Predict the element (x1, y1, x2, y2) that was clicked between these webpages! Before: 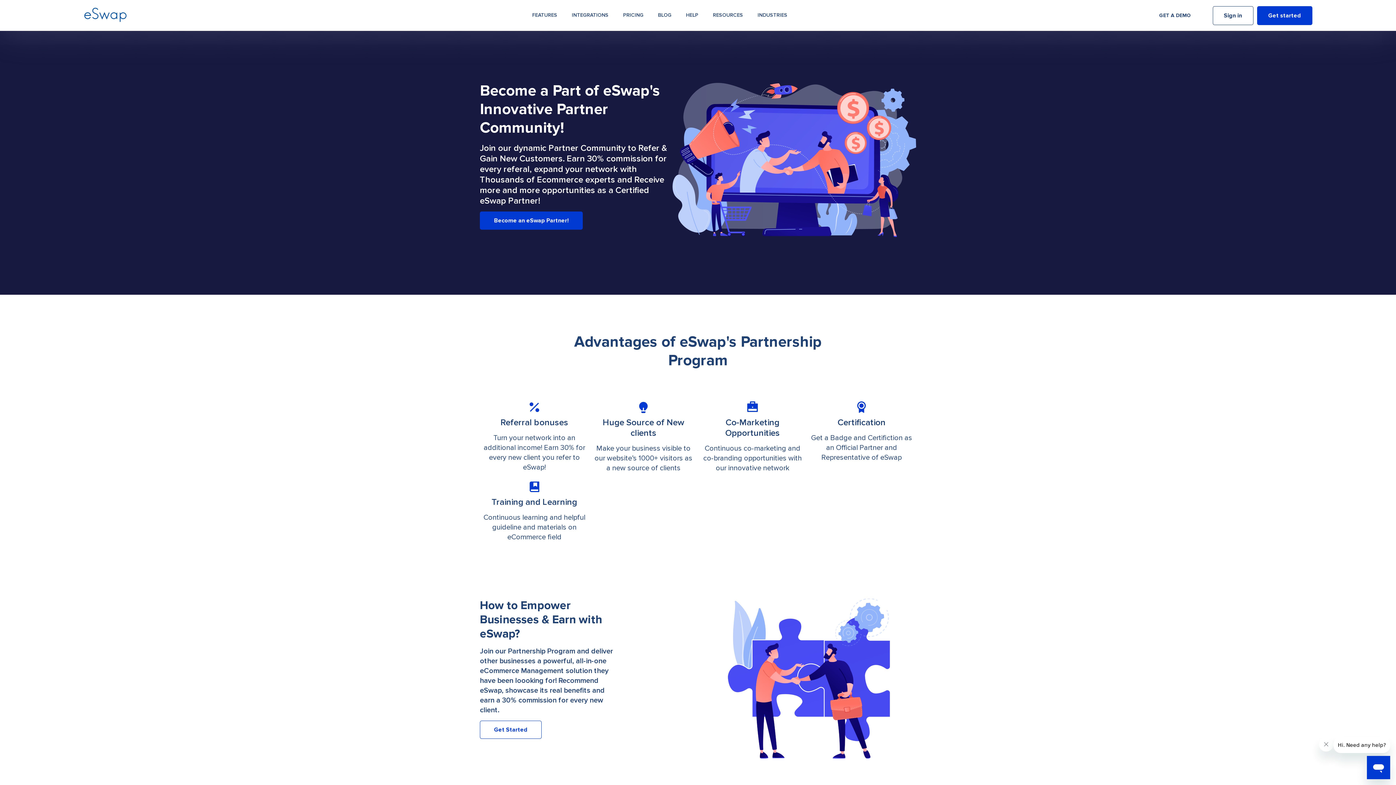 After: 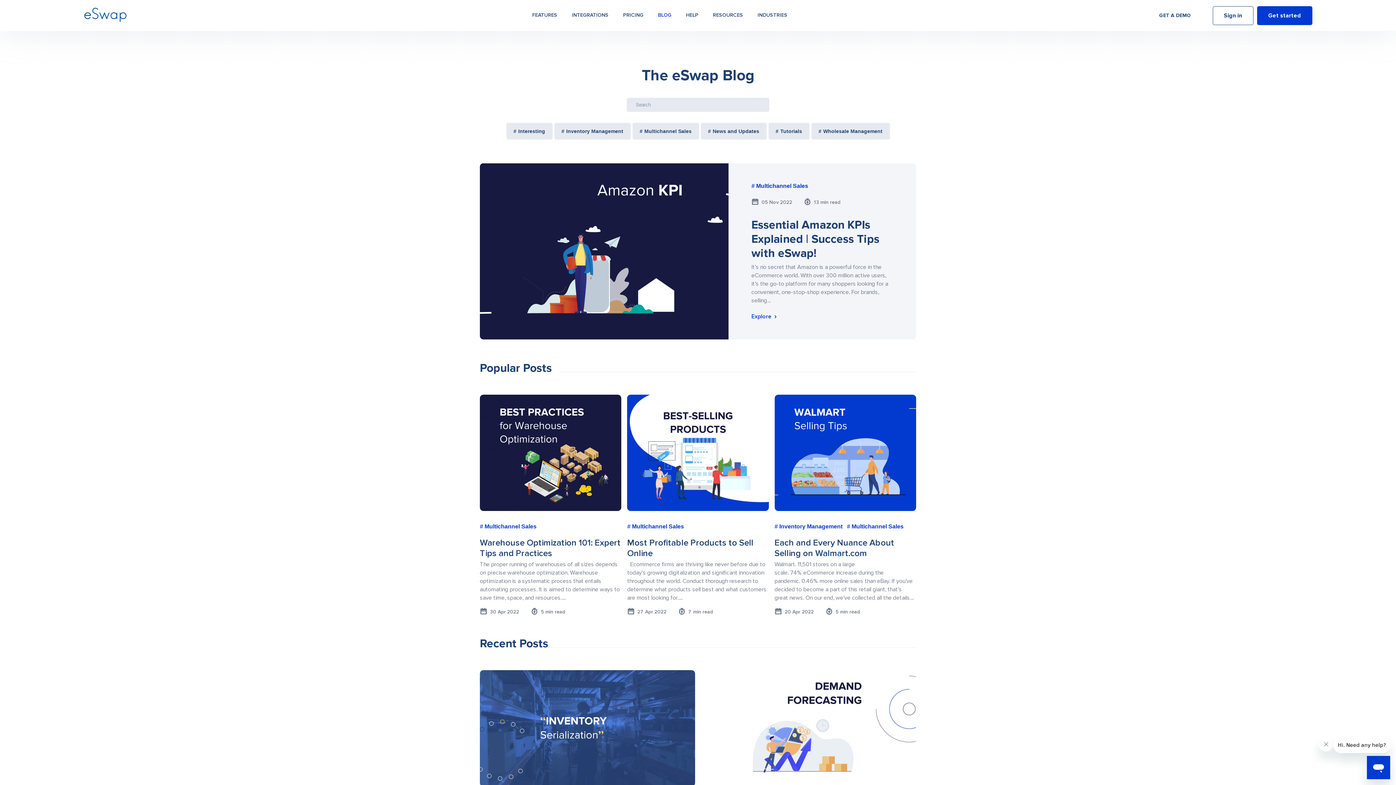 Action: label: BLOG bbox: (650, 4, 678, 25)